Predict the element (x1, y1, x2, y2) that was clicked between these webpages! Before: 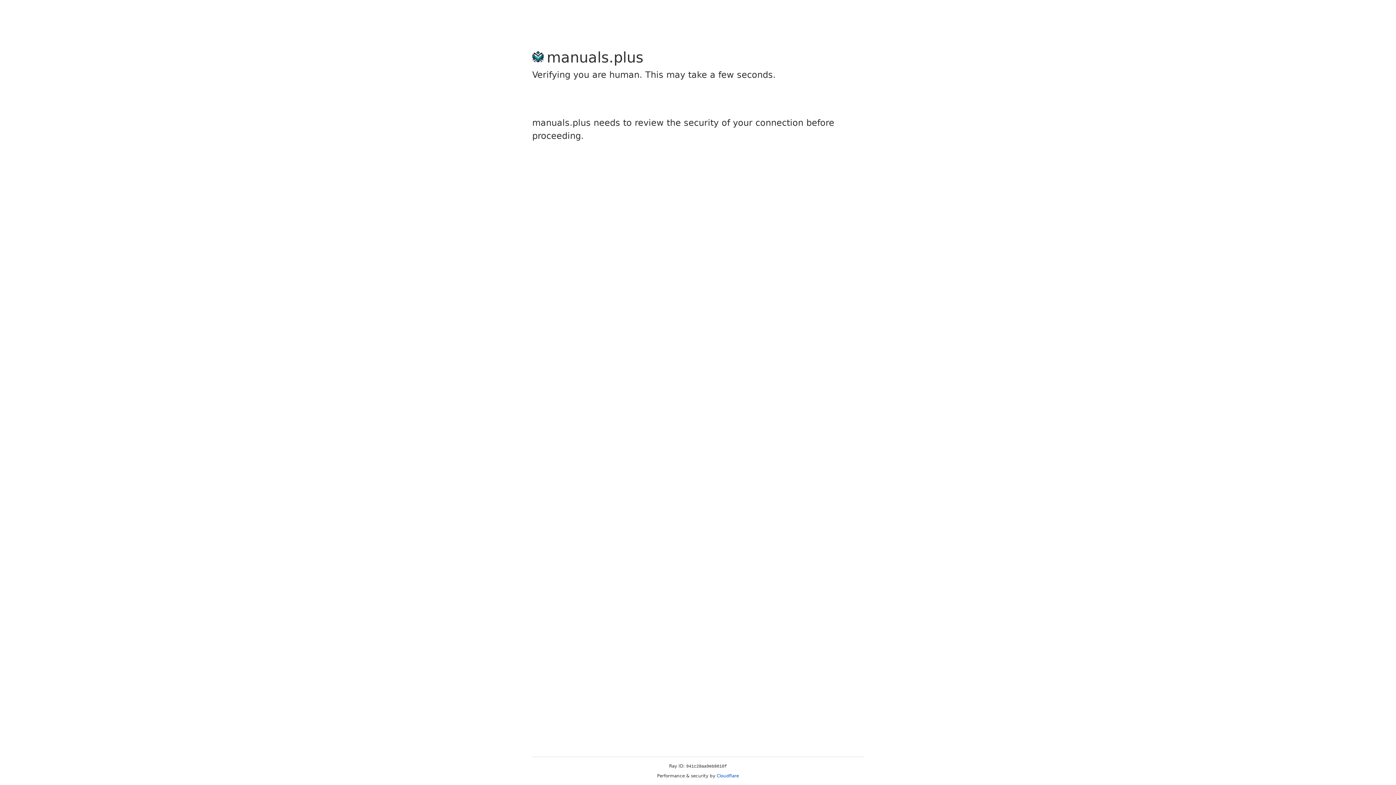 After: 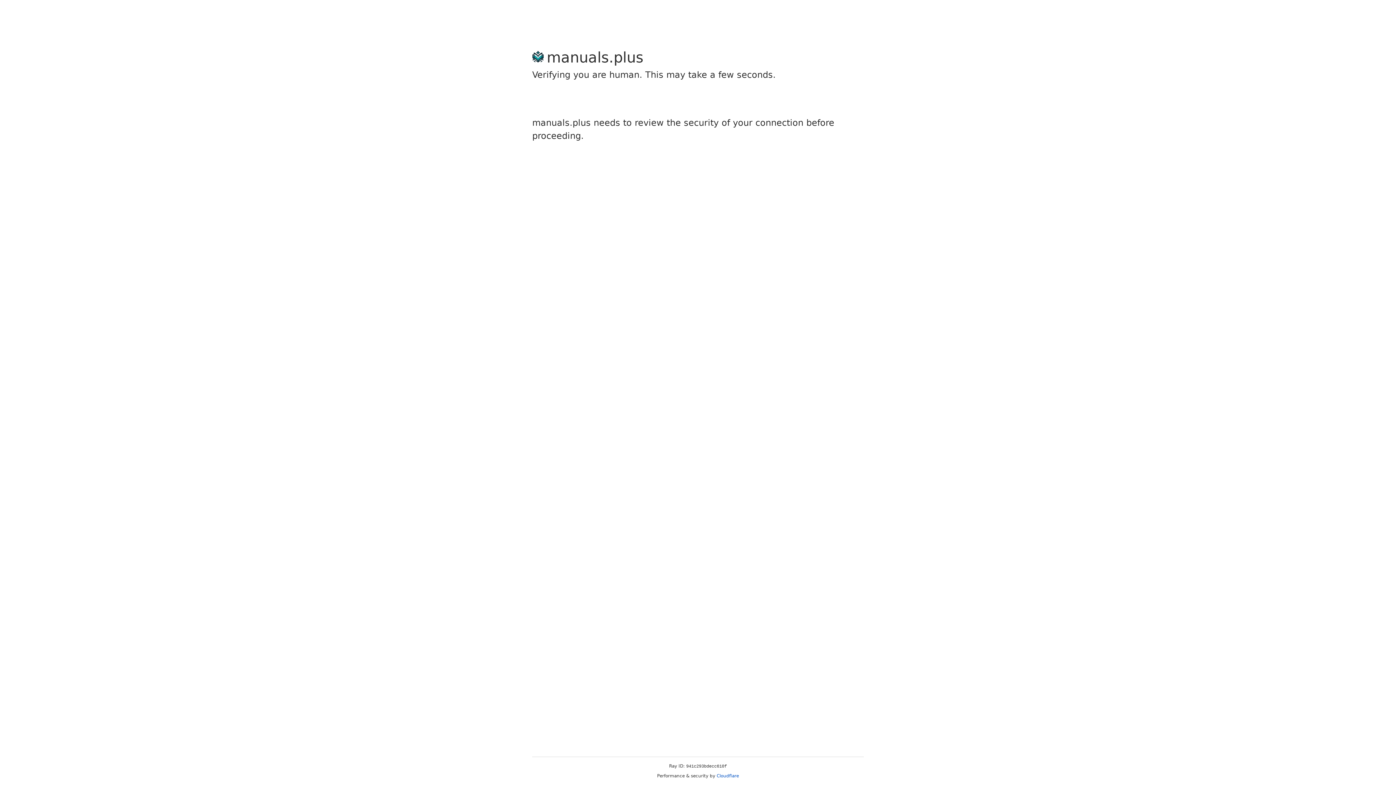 Action: bbox: (716, 773, 739, 778) label: Cloudflare